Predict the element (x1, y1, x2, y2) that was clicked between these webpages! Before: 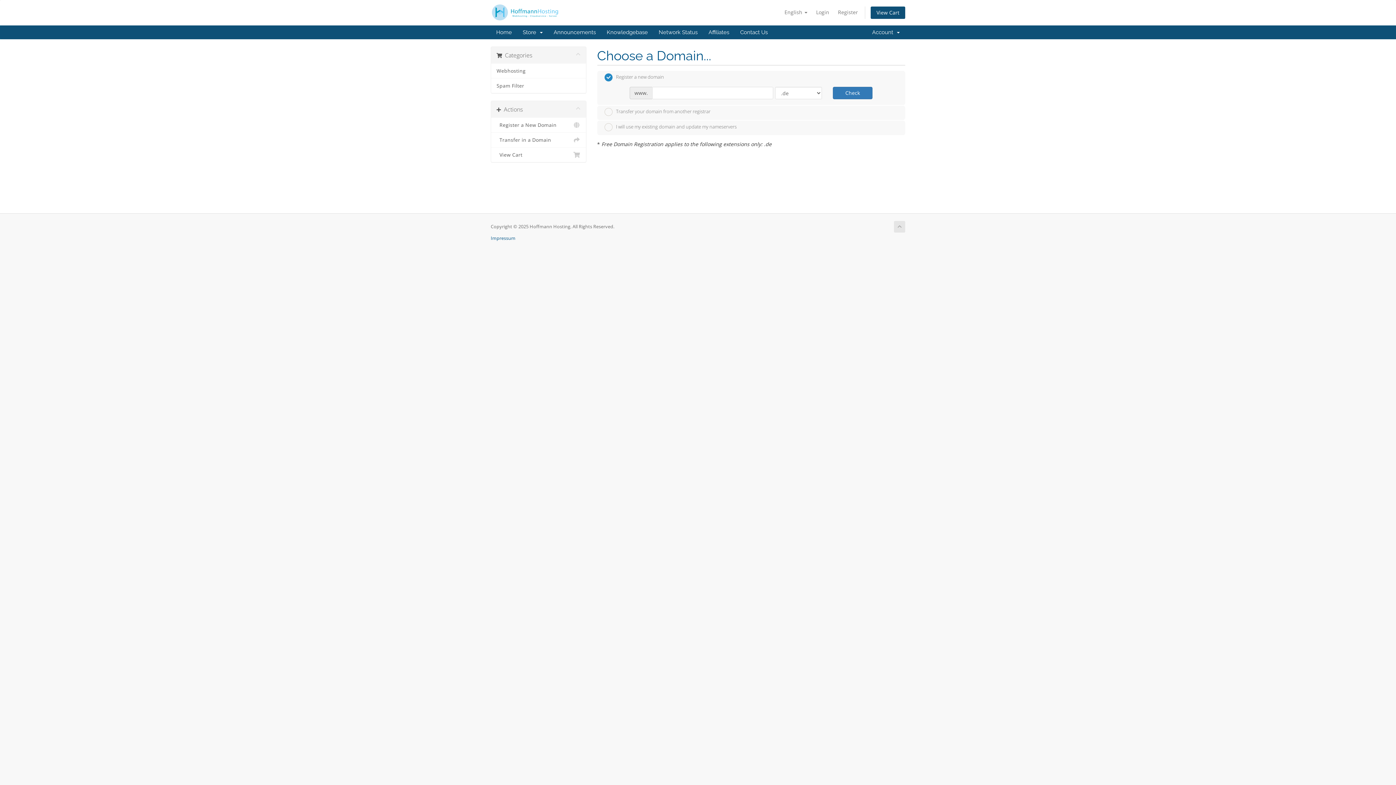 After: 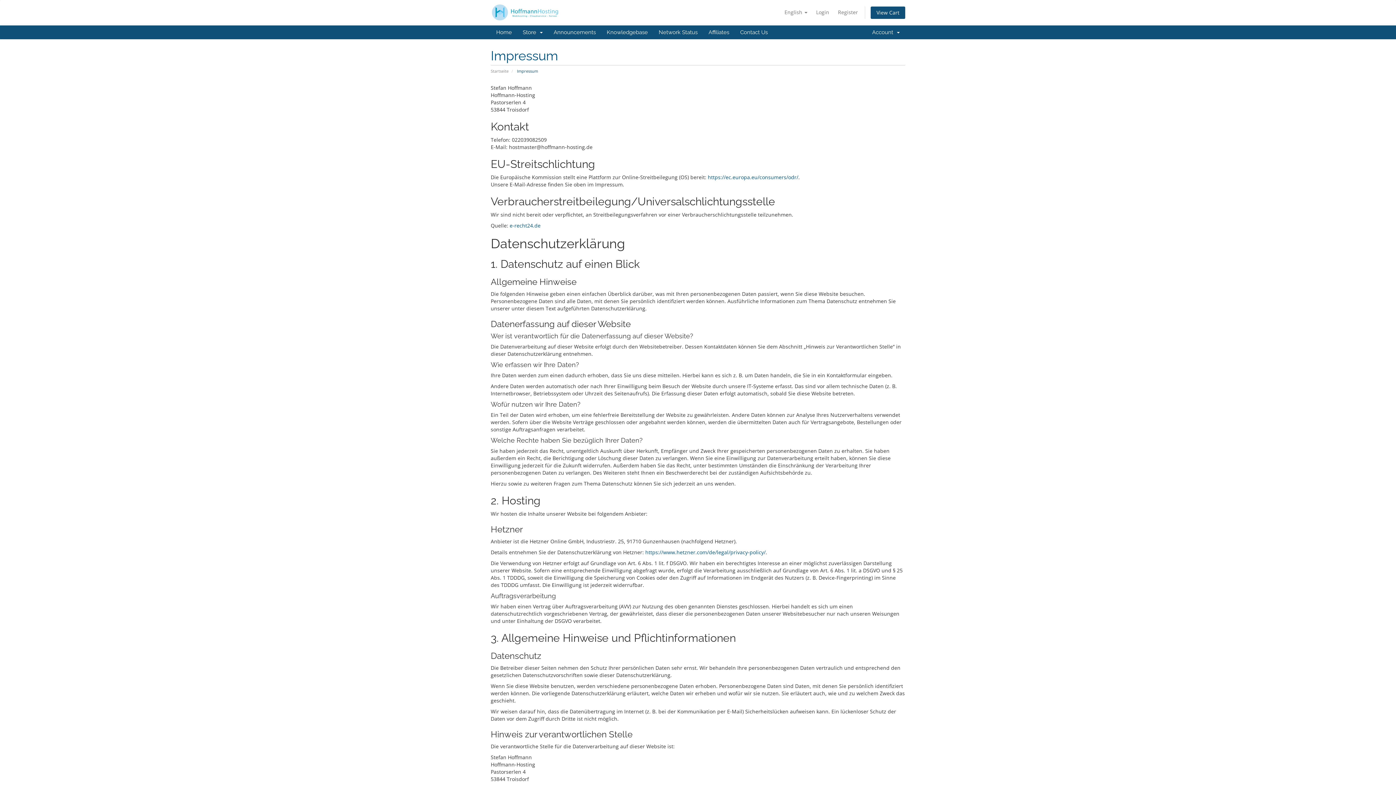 Action: label: Impressum bbox: (490, 235, 515, 241)